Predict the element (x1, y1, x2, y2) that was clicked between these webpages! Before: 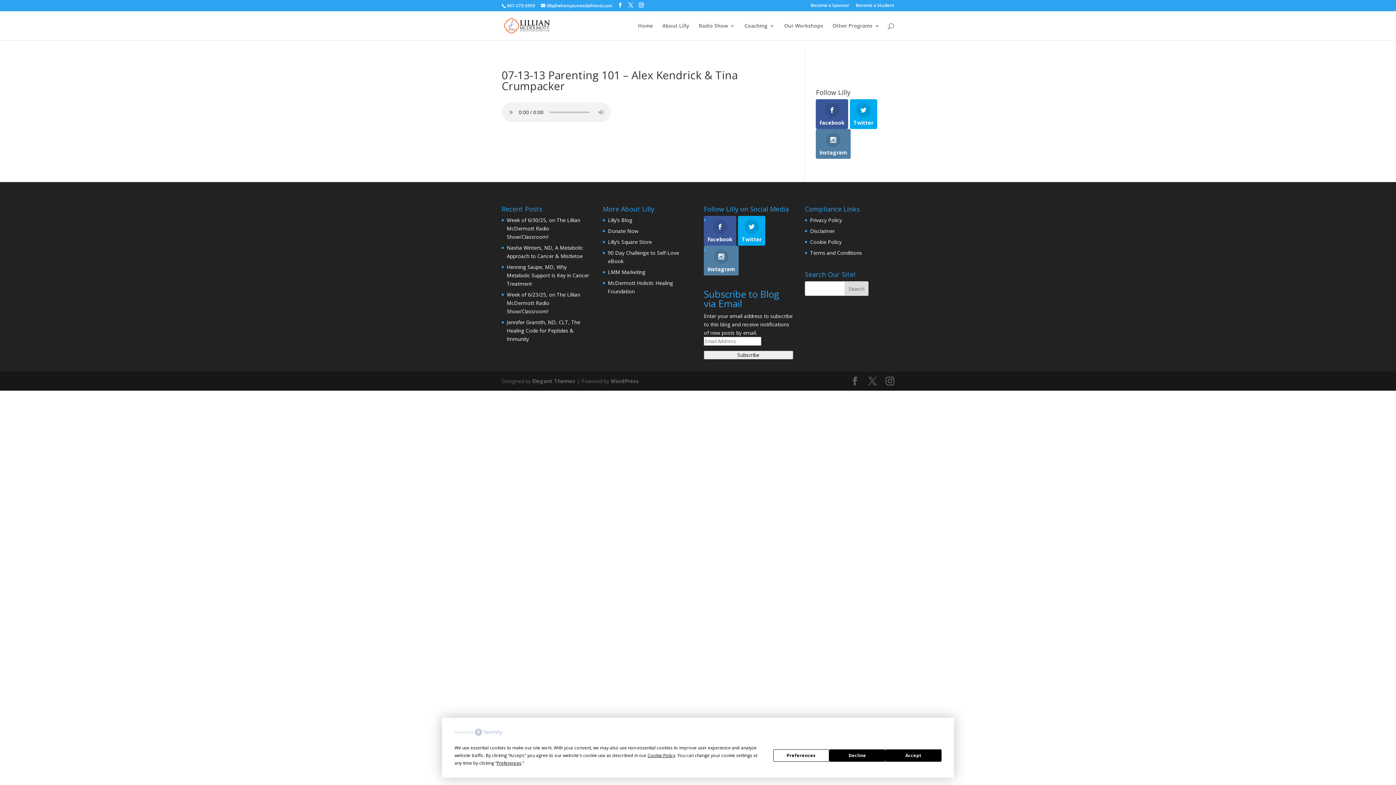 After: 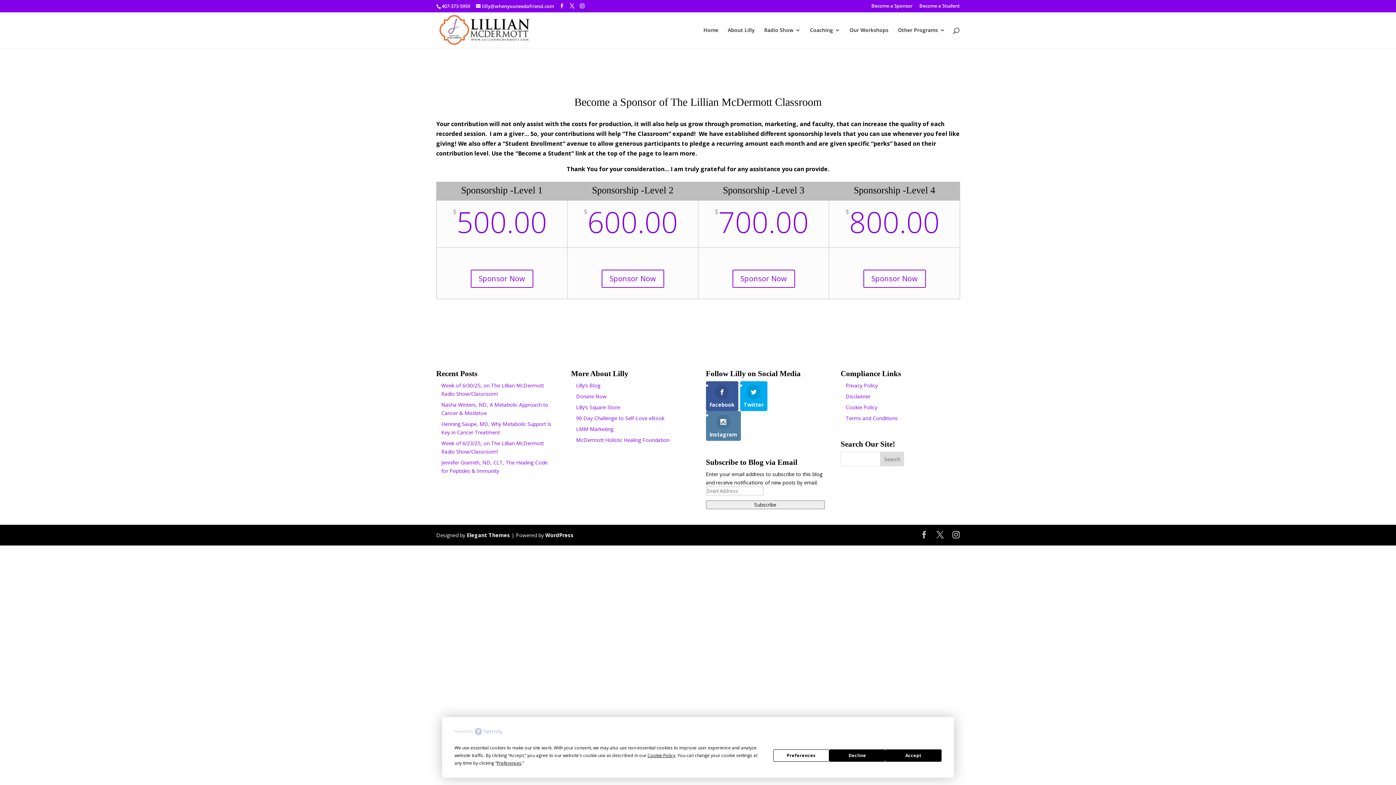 Action: bbox: (810, 3, 849, 10) label: Become a Sponsor